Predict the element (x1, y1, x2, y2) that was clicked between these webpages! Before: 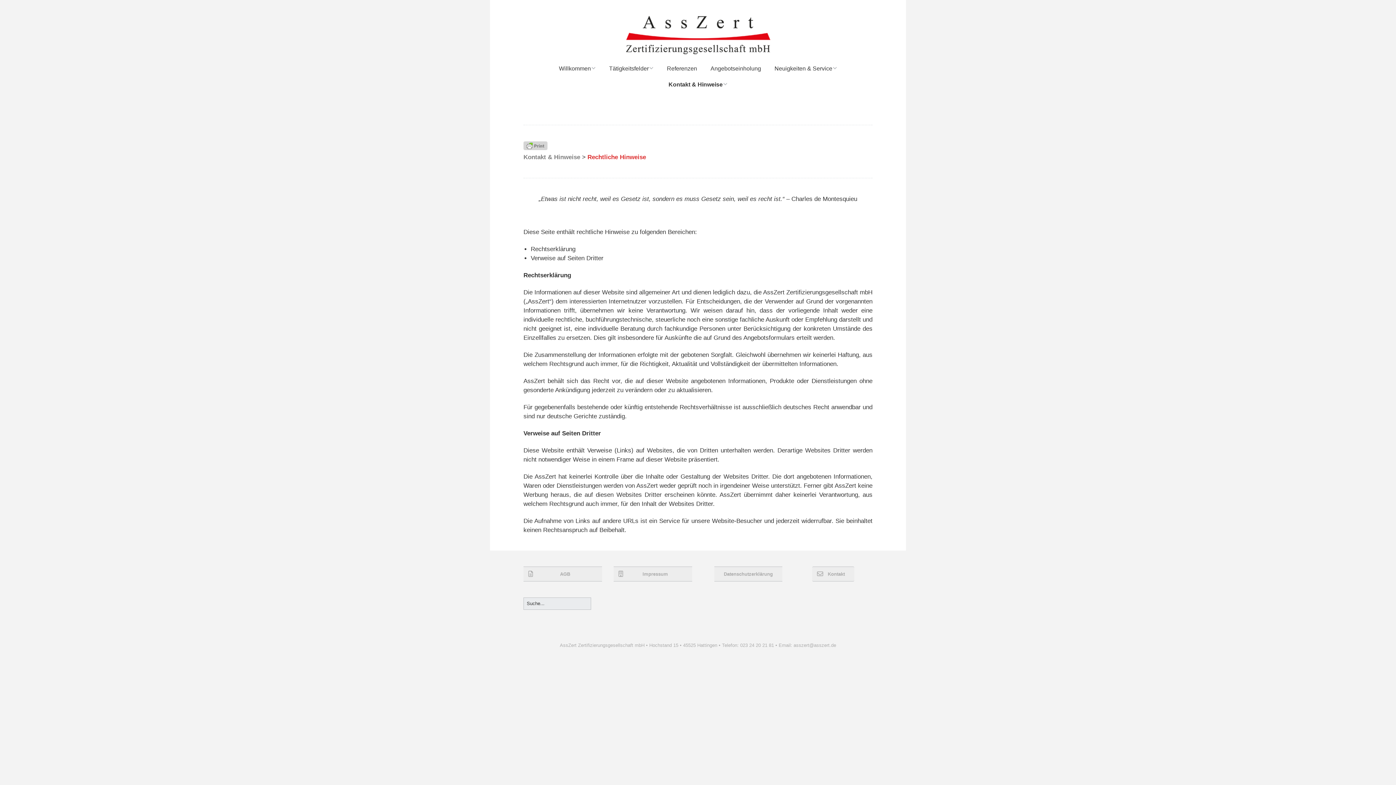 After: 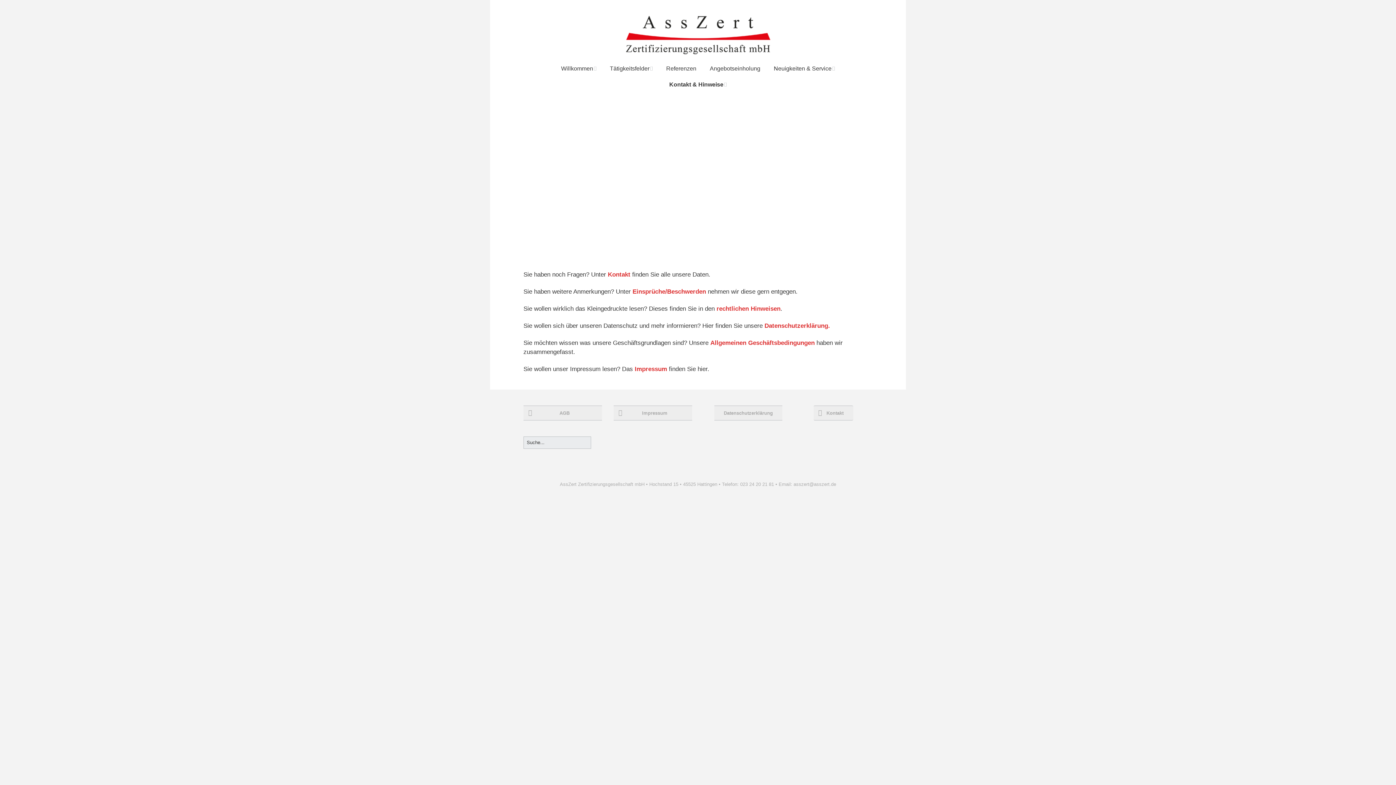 Action: bbox: (662, 76, 733, 92) label: Kontakt & Hinweise